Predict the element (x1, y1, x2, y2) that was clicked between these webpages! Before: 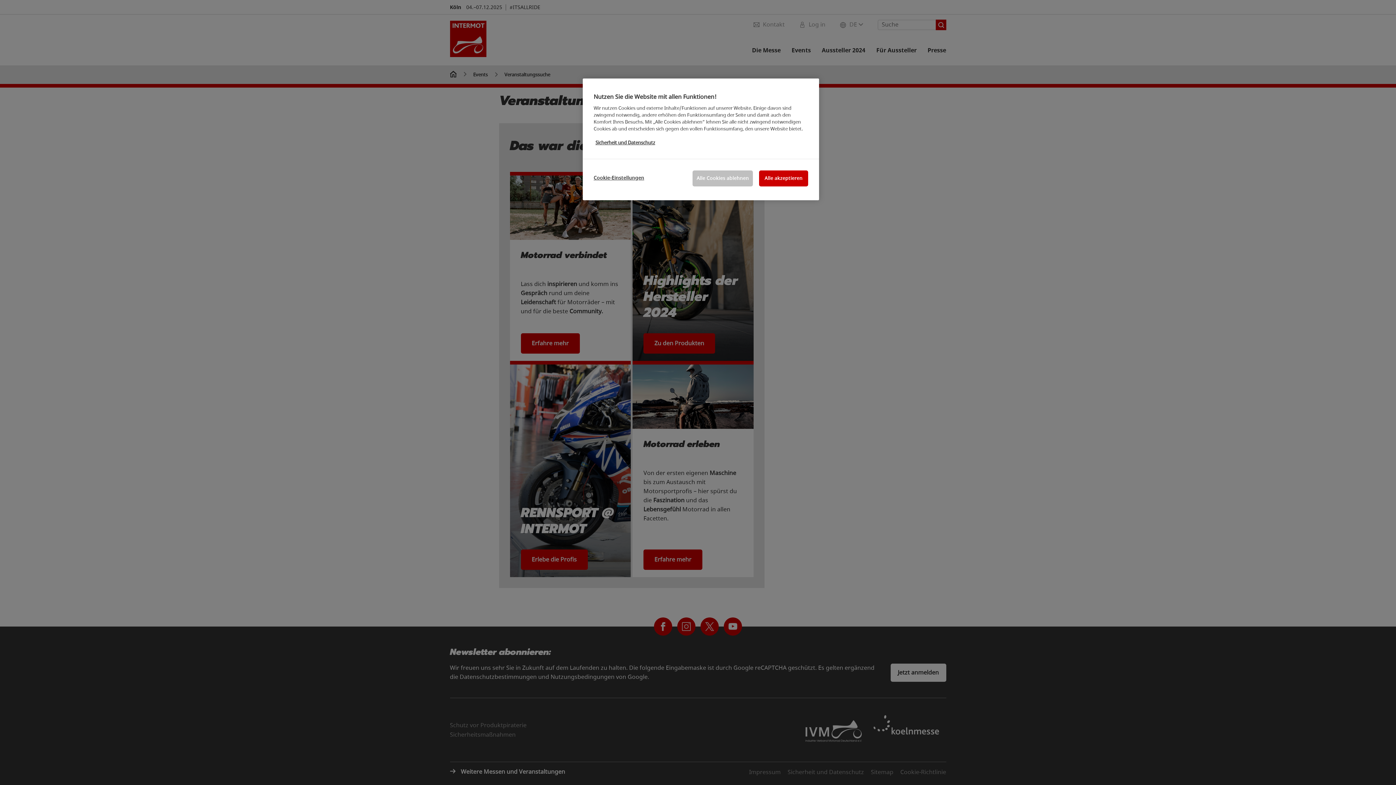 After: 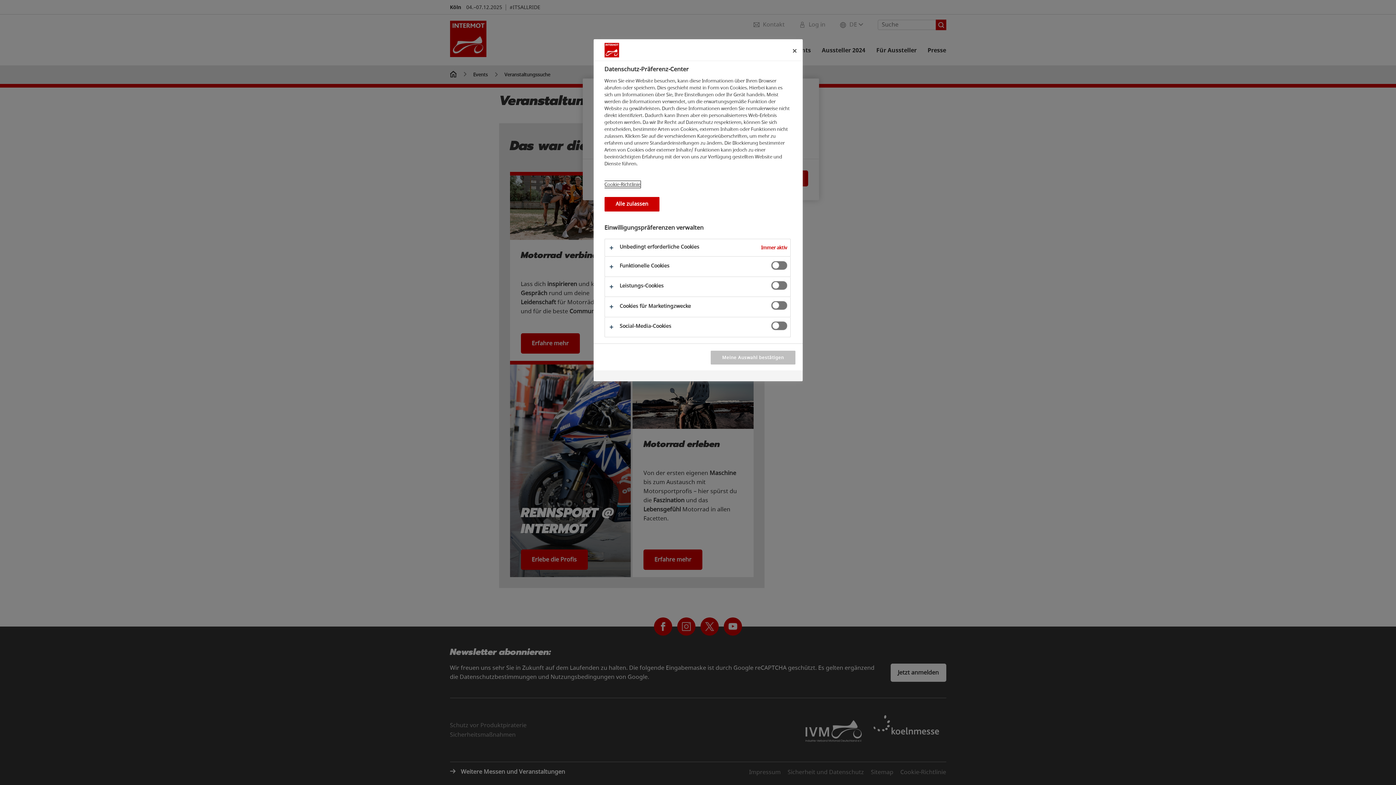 Action: label: Cookie-Einstellungen bbox: (593, 170, 644, 185)